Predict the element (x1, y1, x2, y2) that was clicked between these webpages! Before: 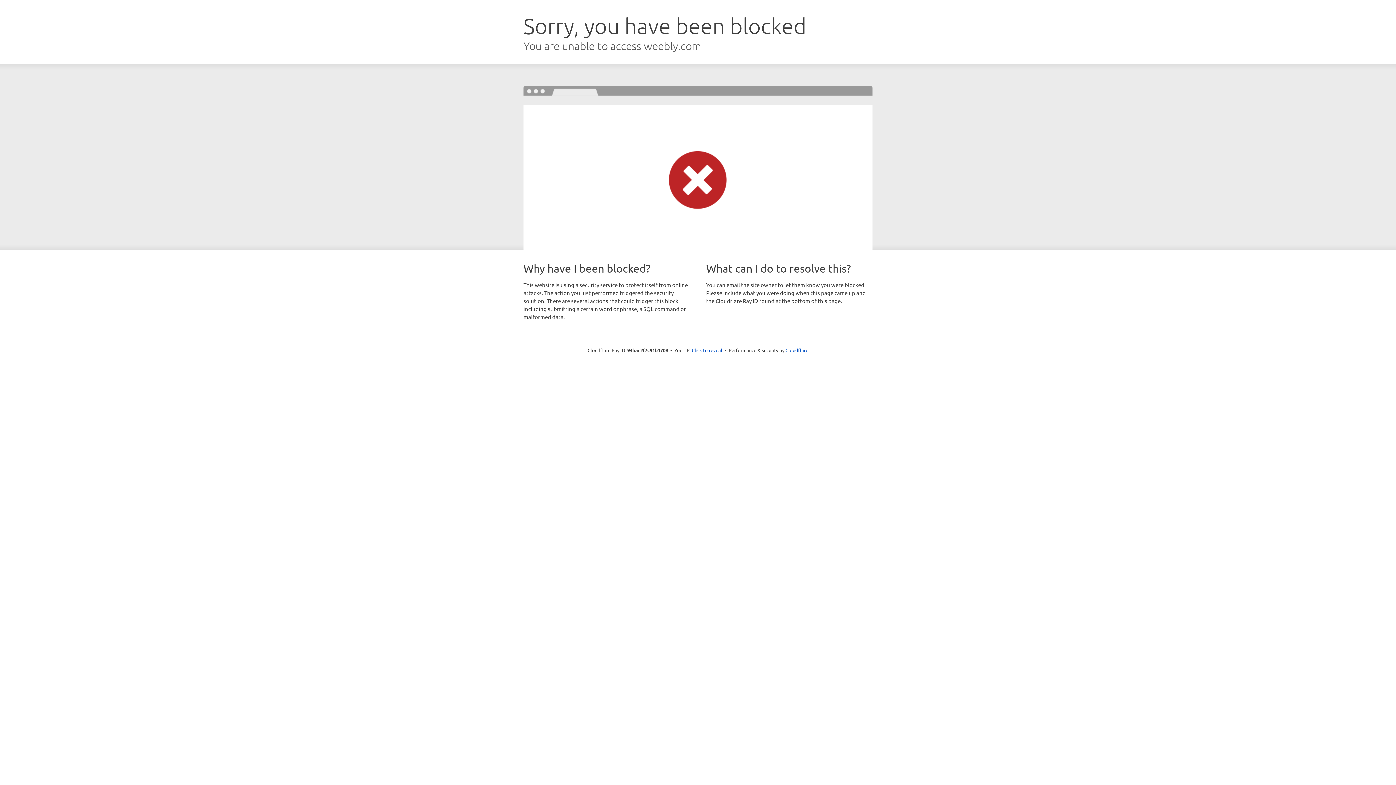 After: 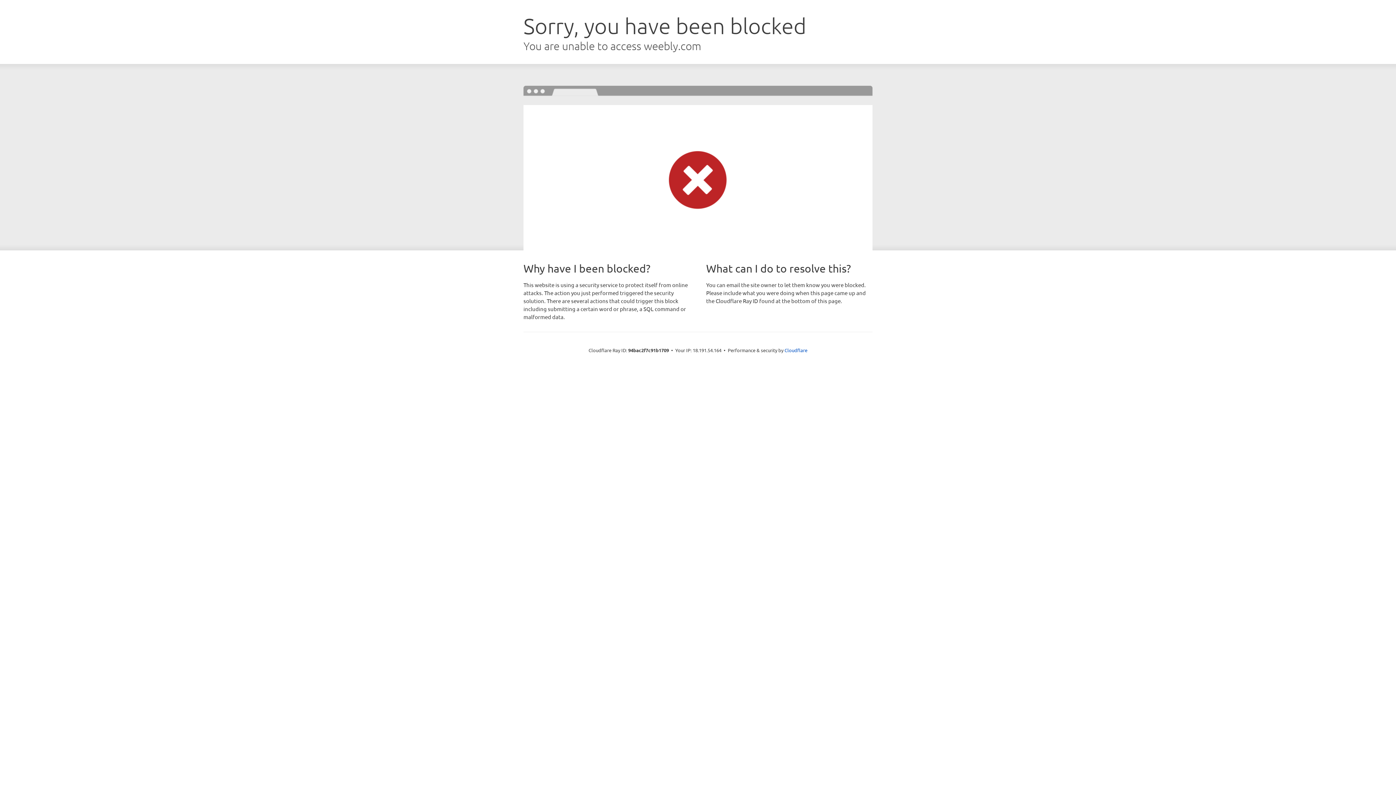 Action: bbox: (692, 346, 722, 353) label: Click to reveal